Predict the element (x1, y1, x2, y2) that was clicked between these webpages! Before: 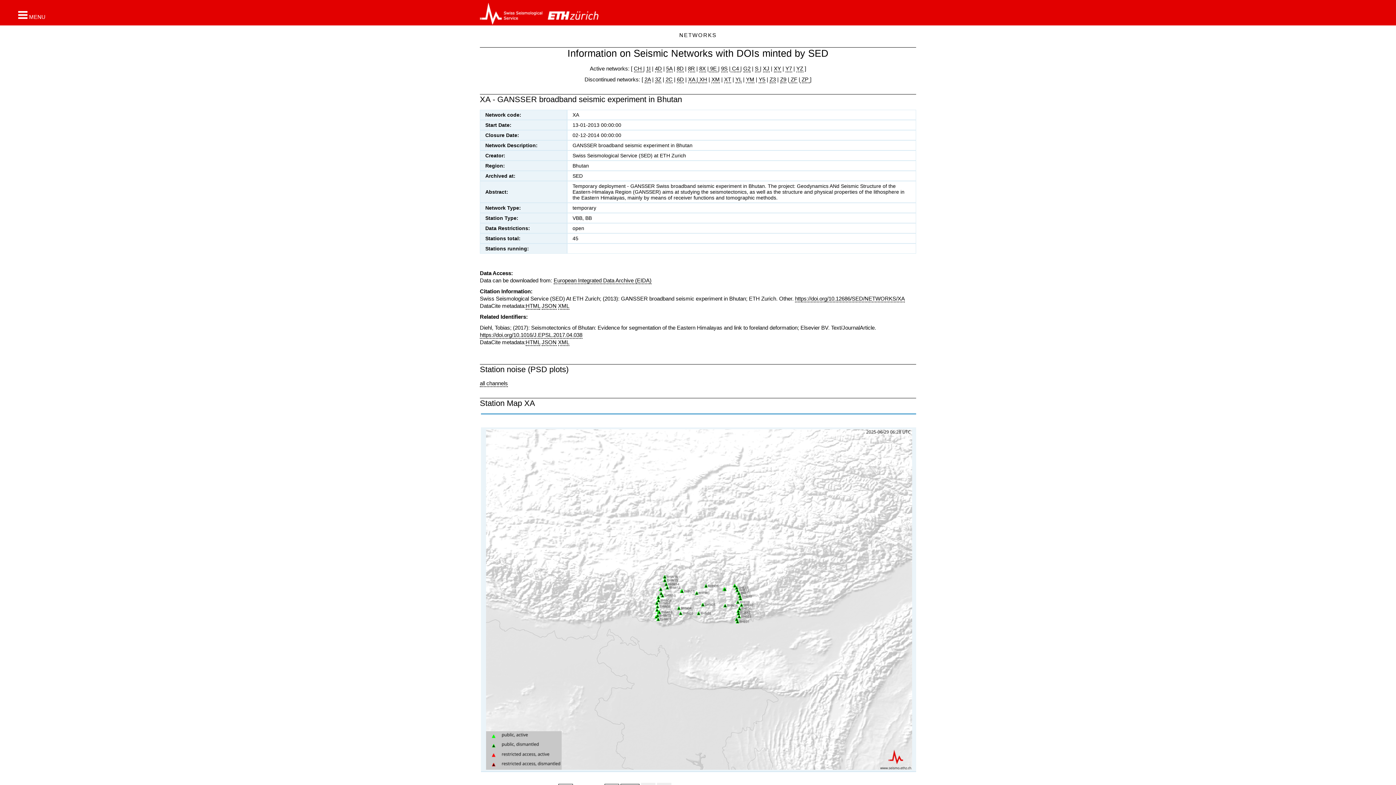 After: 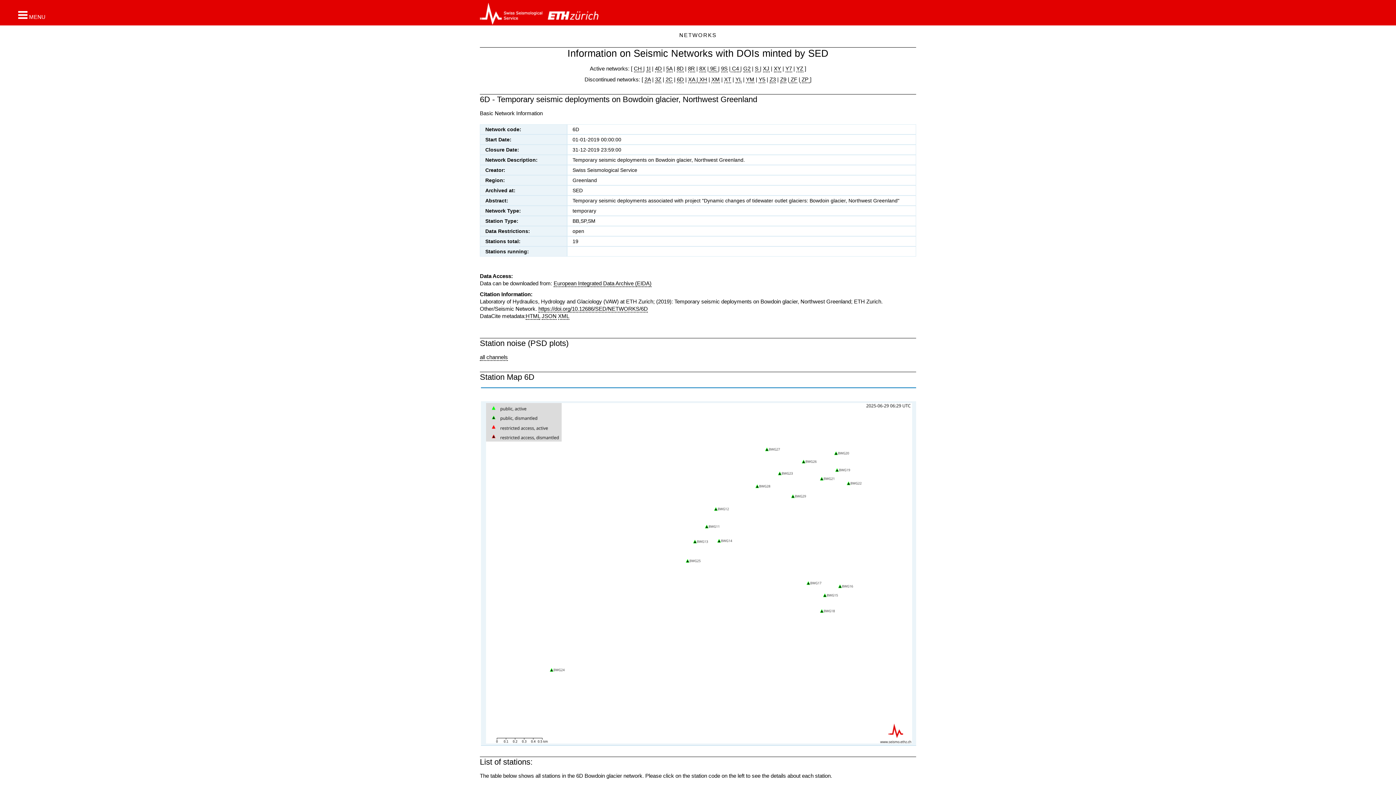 Action: bbox: (677, 76, 684, 83) label: 6D